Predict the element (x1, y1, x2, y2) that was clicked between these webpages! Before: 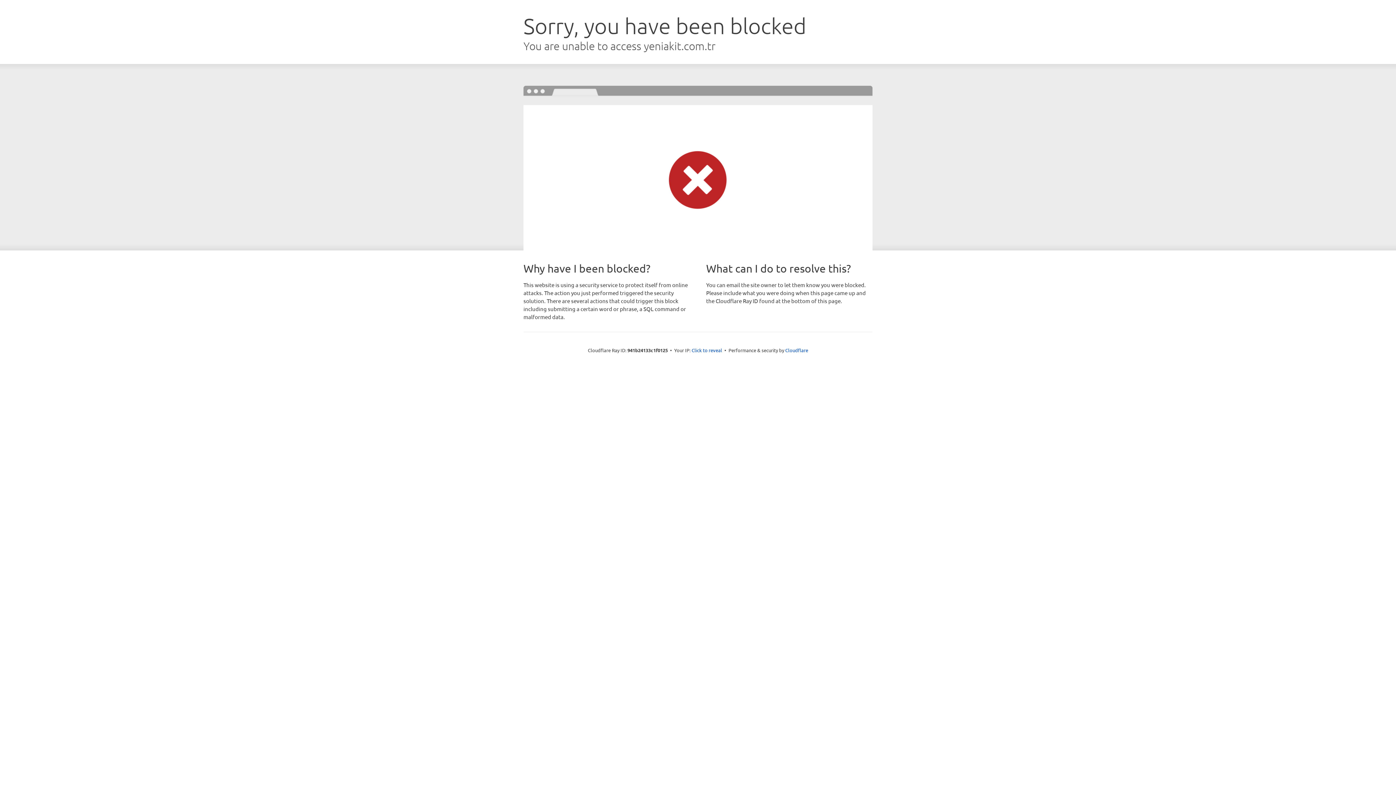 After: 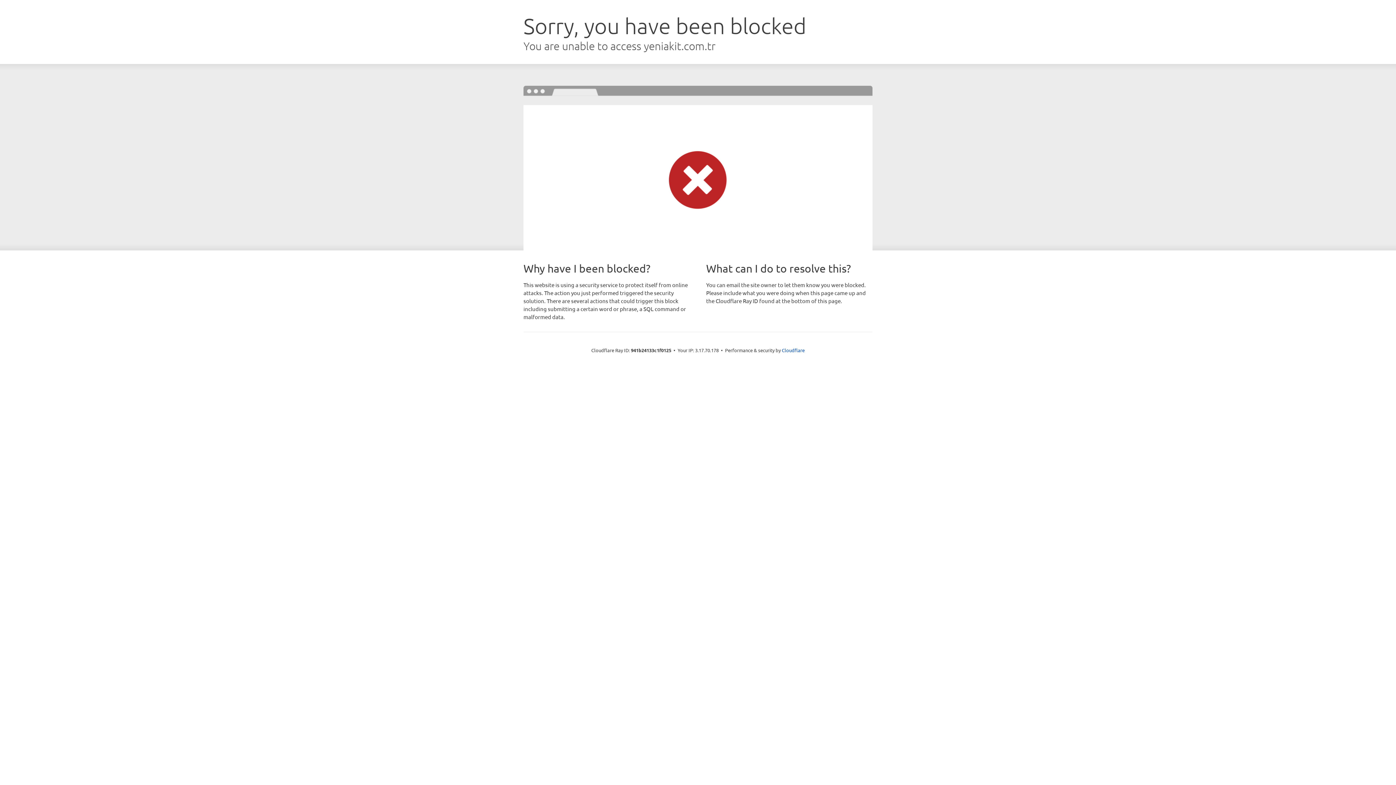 Action: label: Click to reveal bbox: (691, 346, 722, 353)